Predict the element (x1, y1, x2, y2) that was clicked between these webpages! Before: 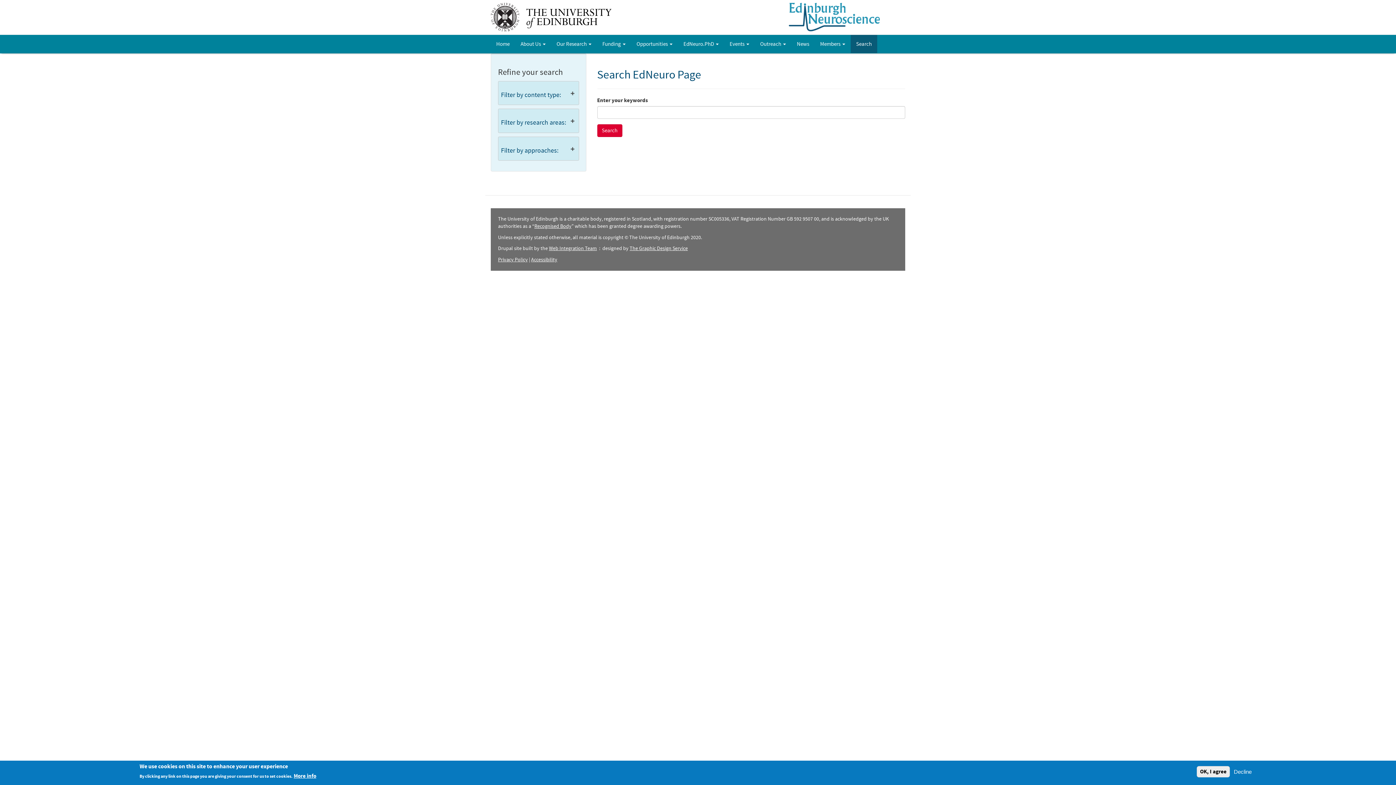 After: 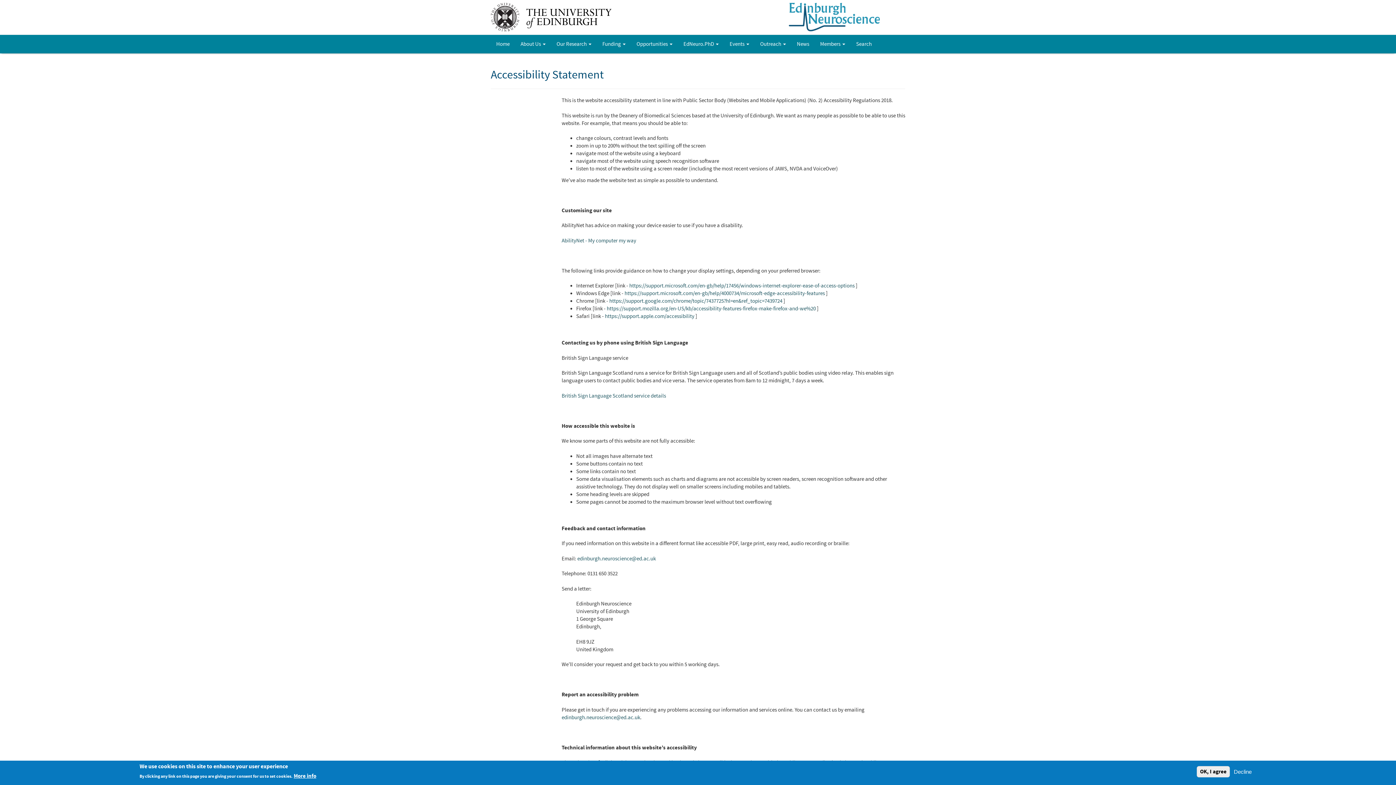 Action: label: Accessibility bbox: (531, 256, 557, 263)